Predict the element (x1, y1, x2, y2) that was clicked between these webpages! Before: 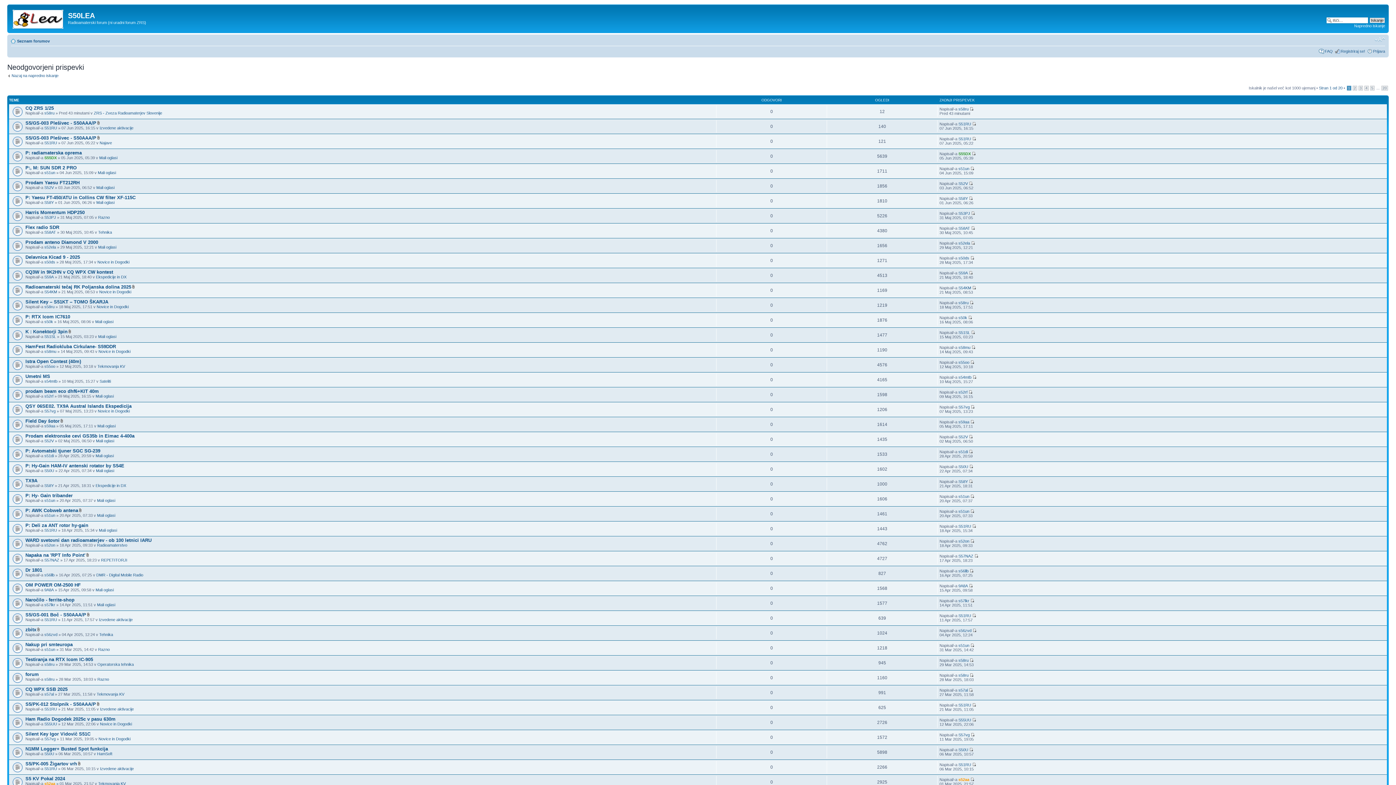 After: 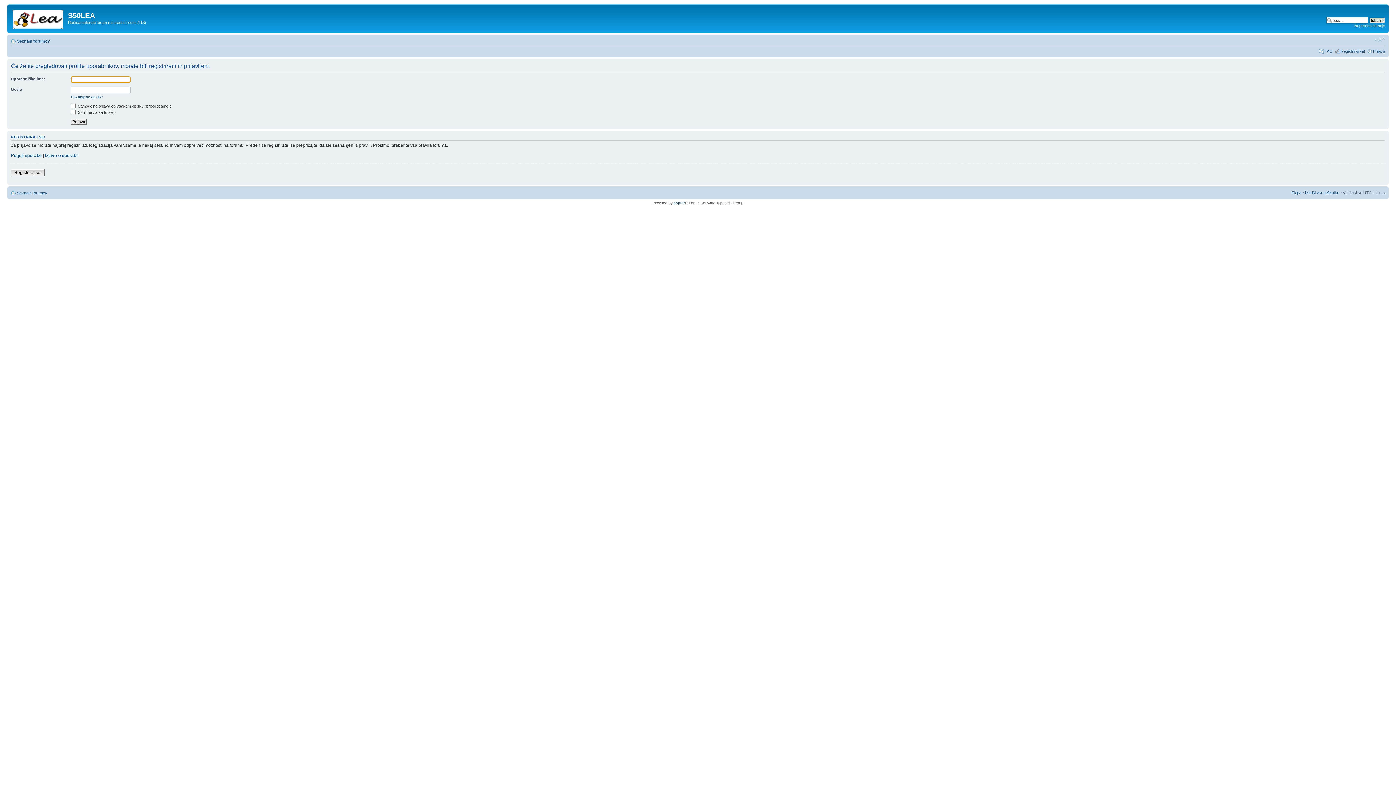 Action: label: S57NAZ bbox: (44, 558, 59, 562)